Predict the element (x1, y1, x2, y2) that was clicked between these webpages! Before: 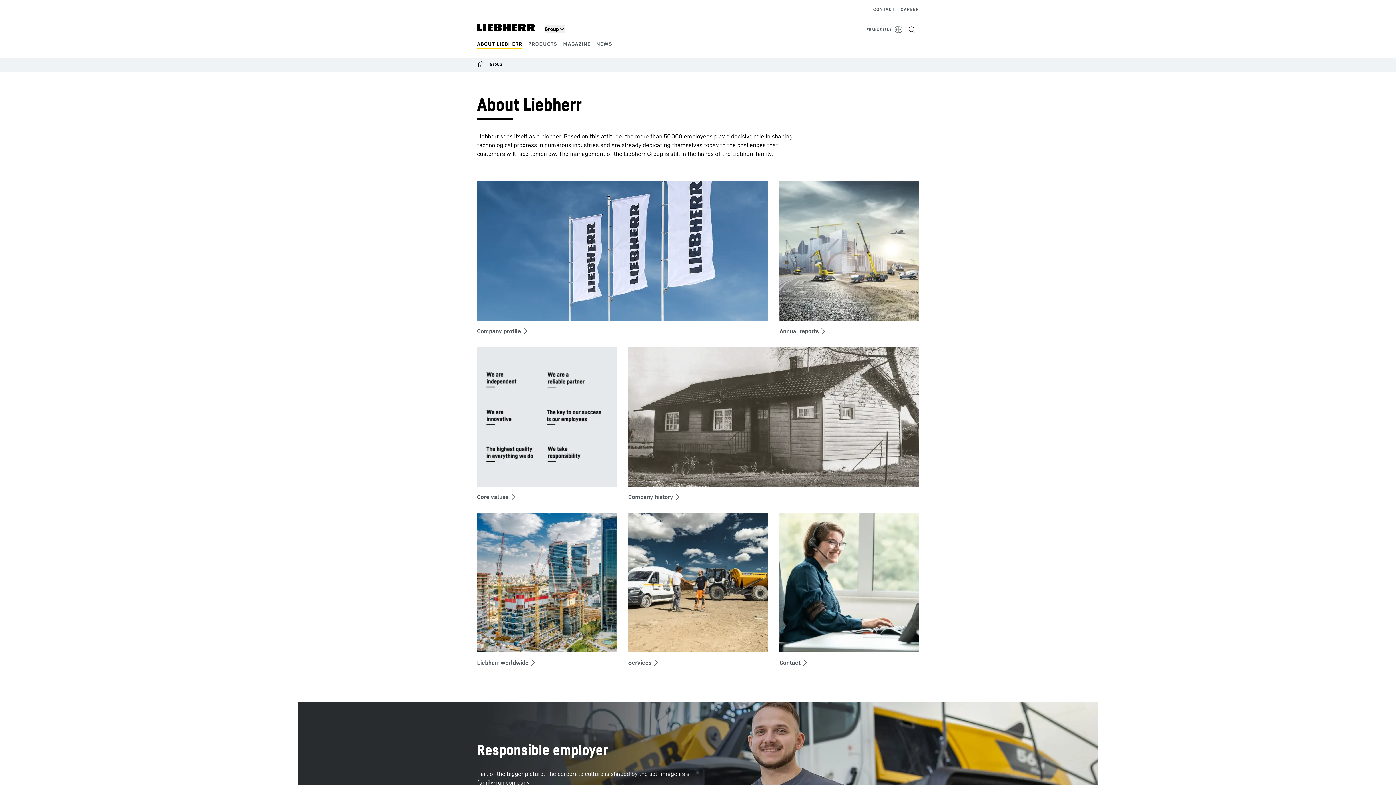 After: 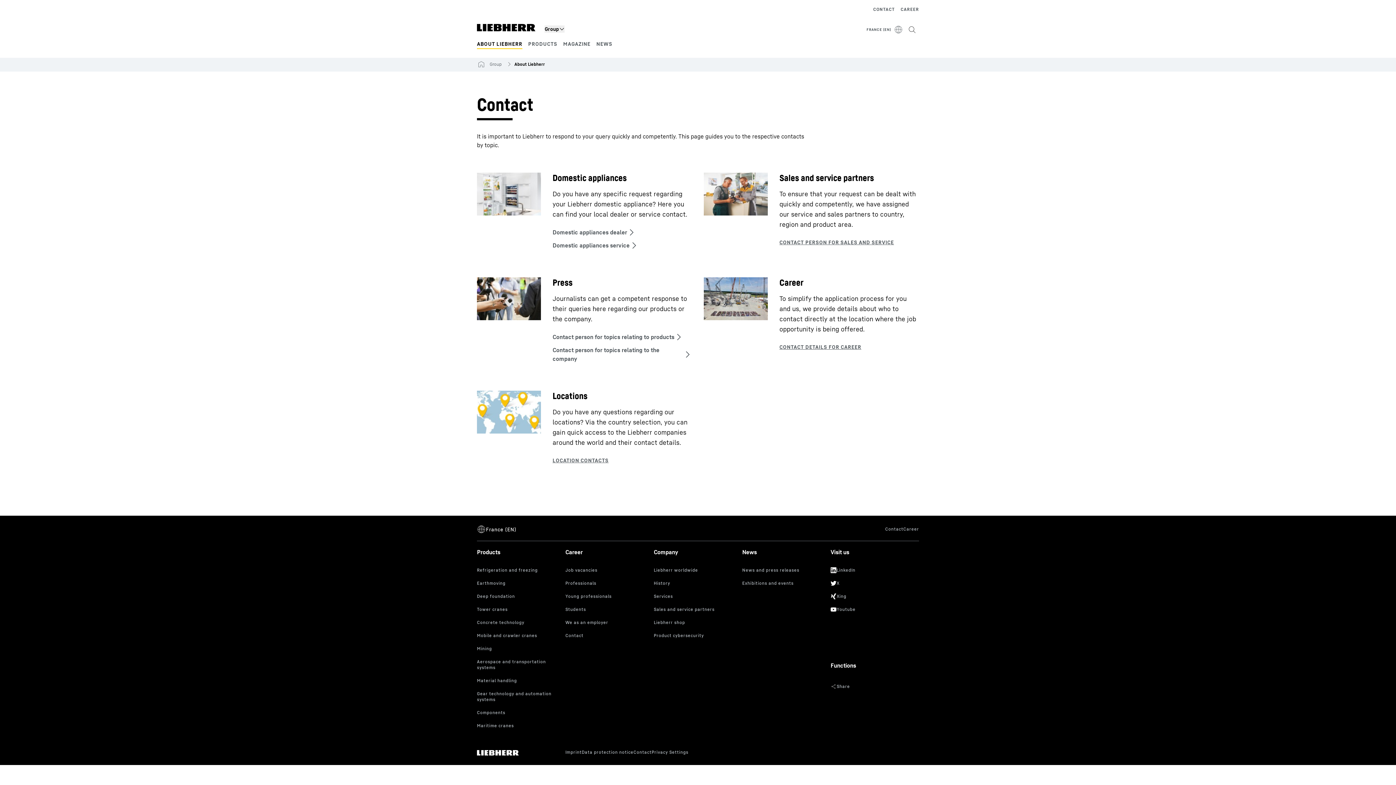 Action: bbox: (779, 513, 919, 678)